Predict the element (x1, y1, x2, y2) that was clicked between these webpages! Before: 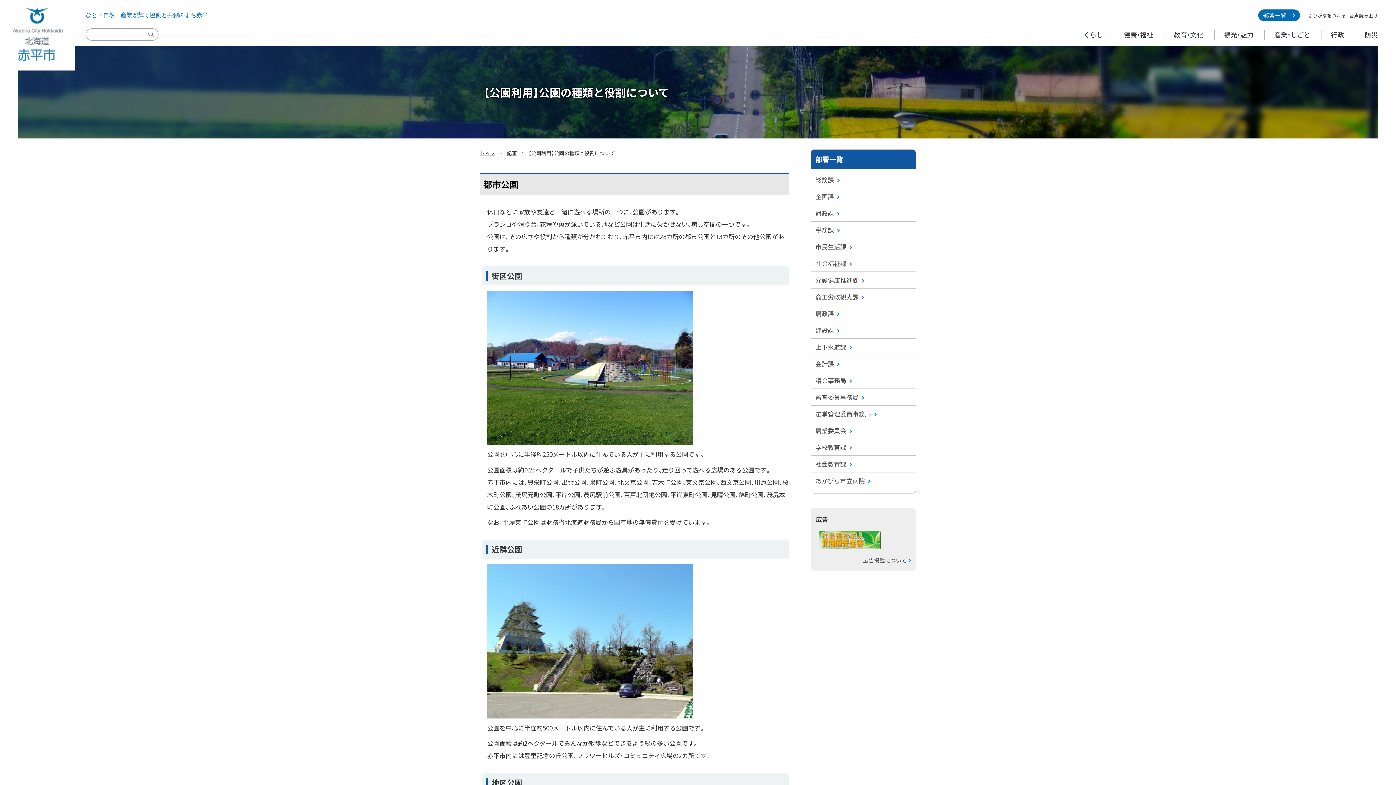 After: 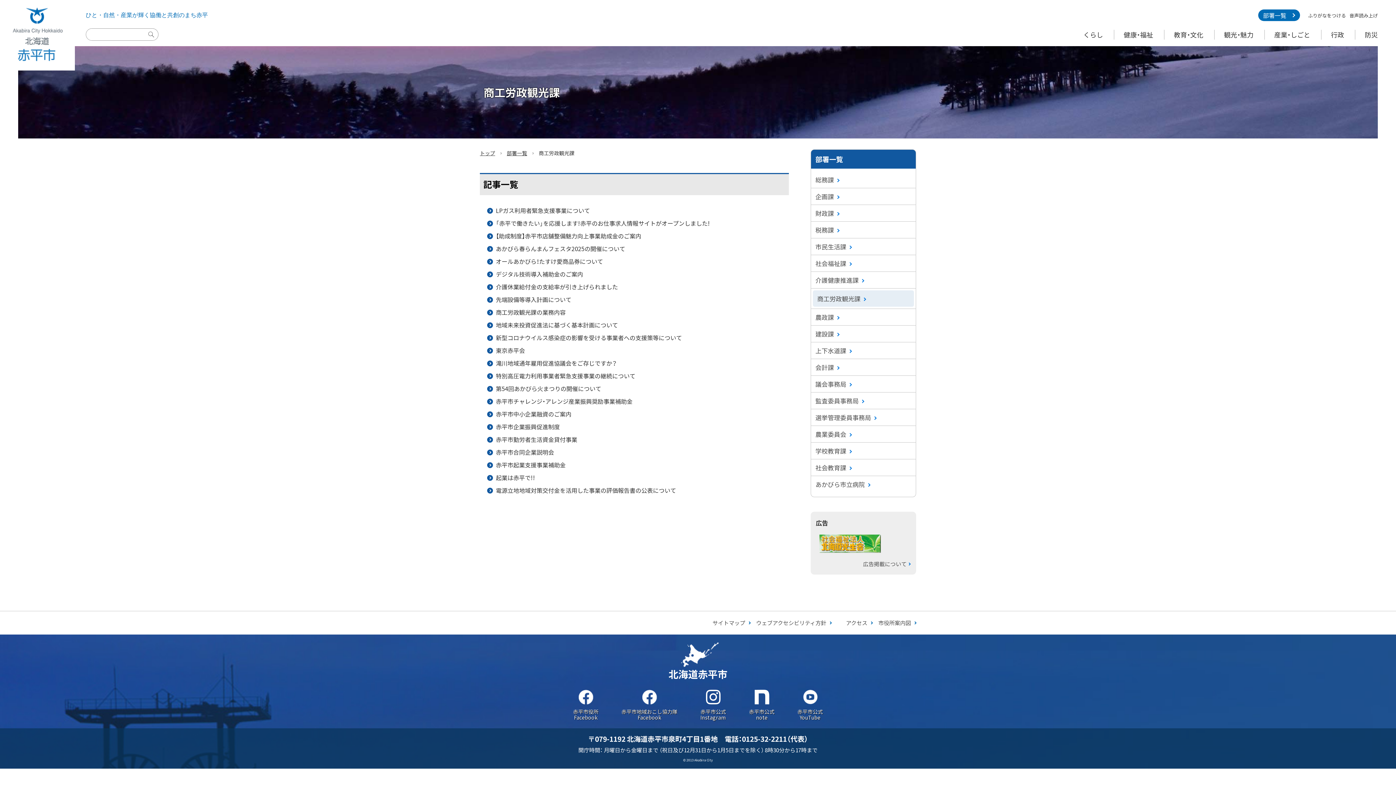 Action: label: 商工労政観光課 bbox: (811, 288, 916, 305)